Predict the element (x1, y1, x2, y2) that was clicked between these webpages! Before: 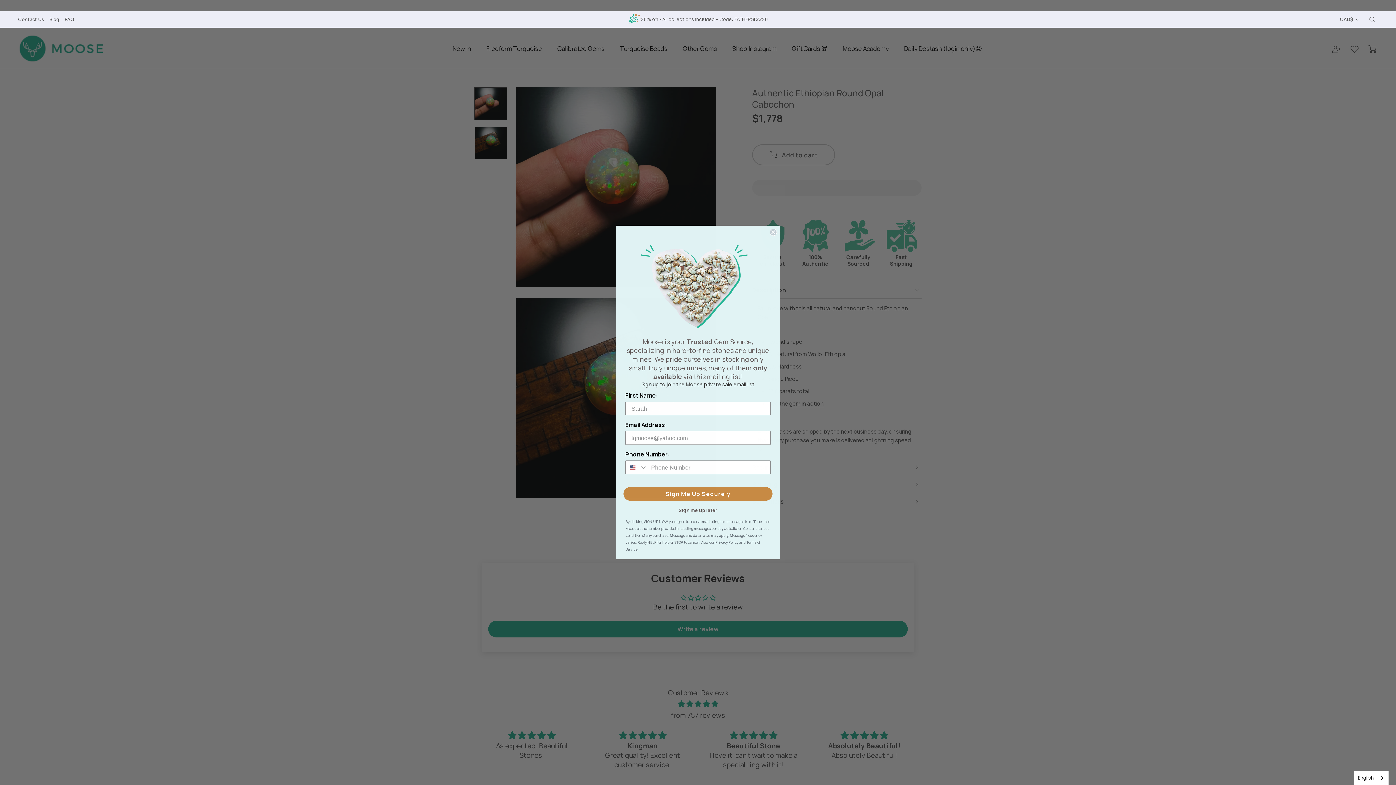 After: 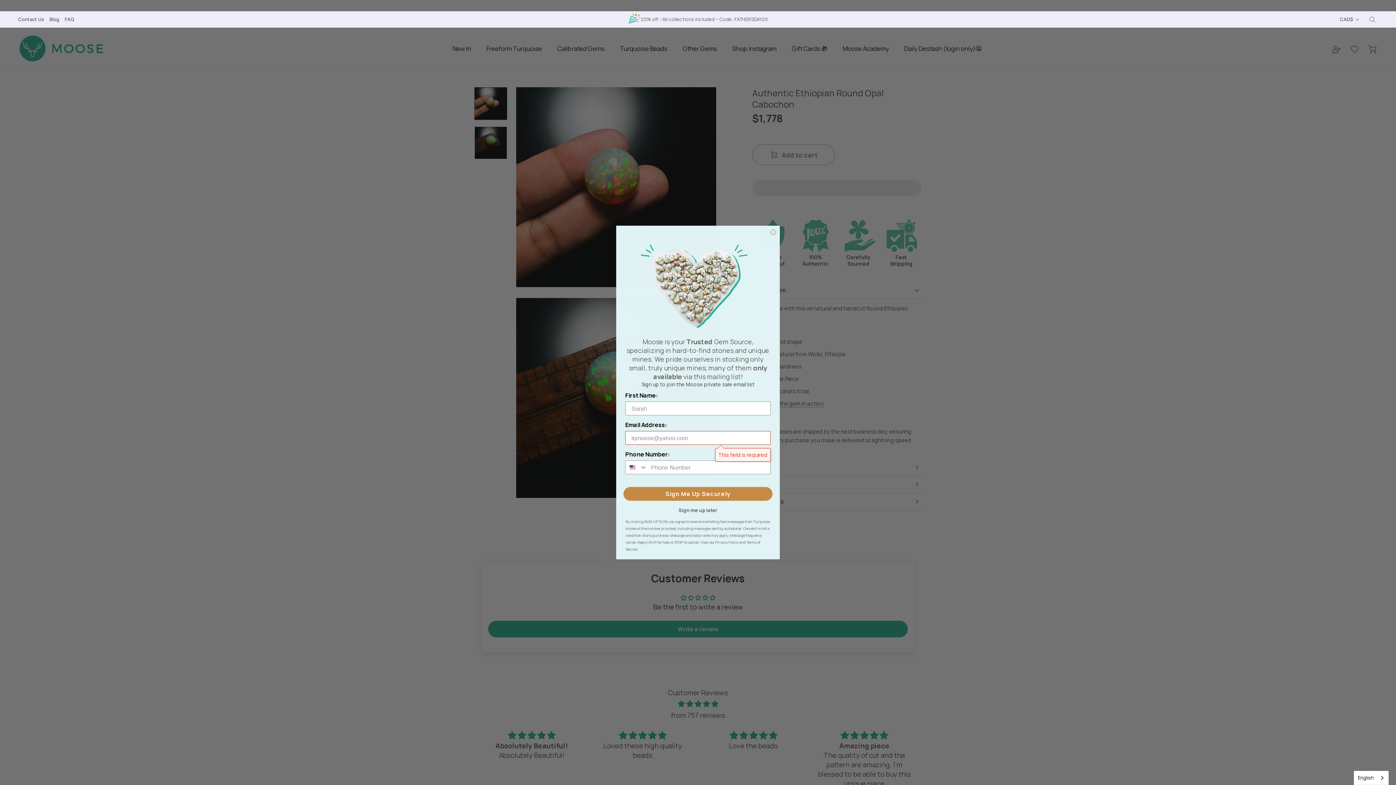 Action: bbox: (623, 487, 772, 501) label: Sign Me Up Securely